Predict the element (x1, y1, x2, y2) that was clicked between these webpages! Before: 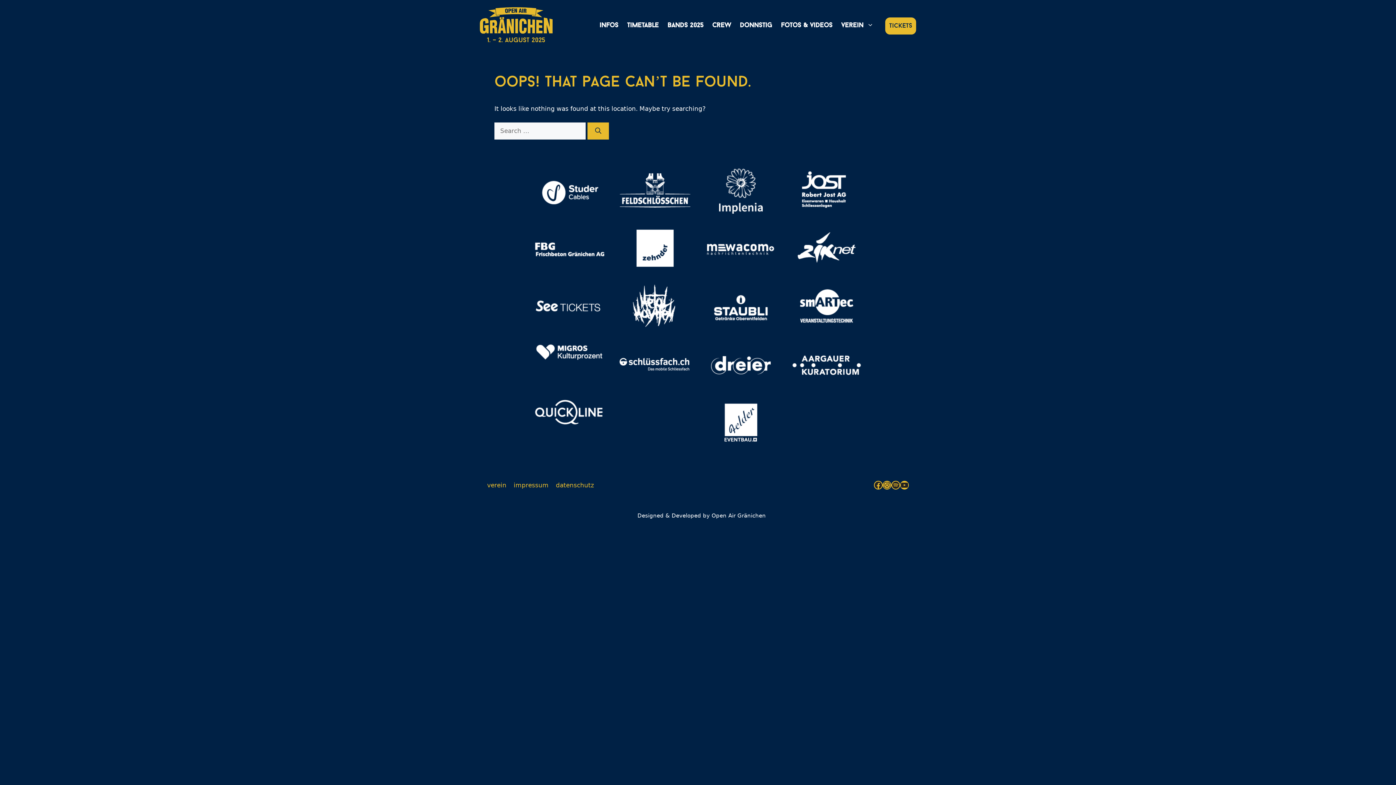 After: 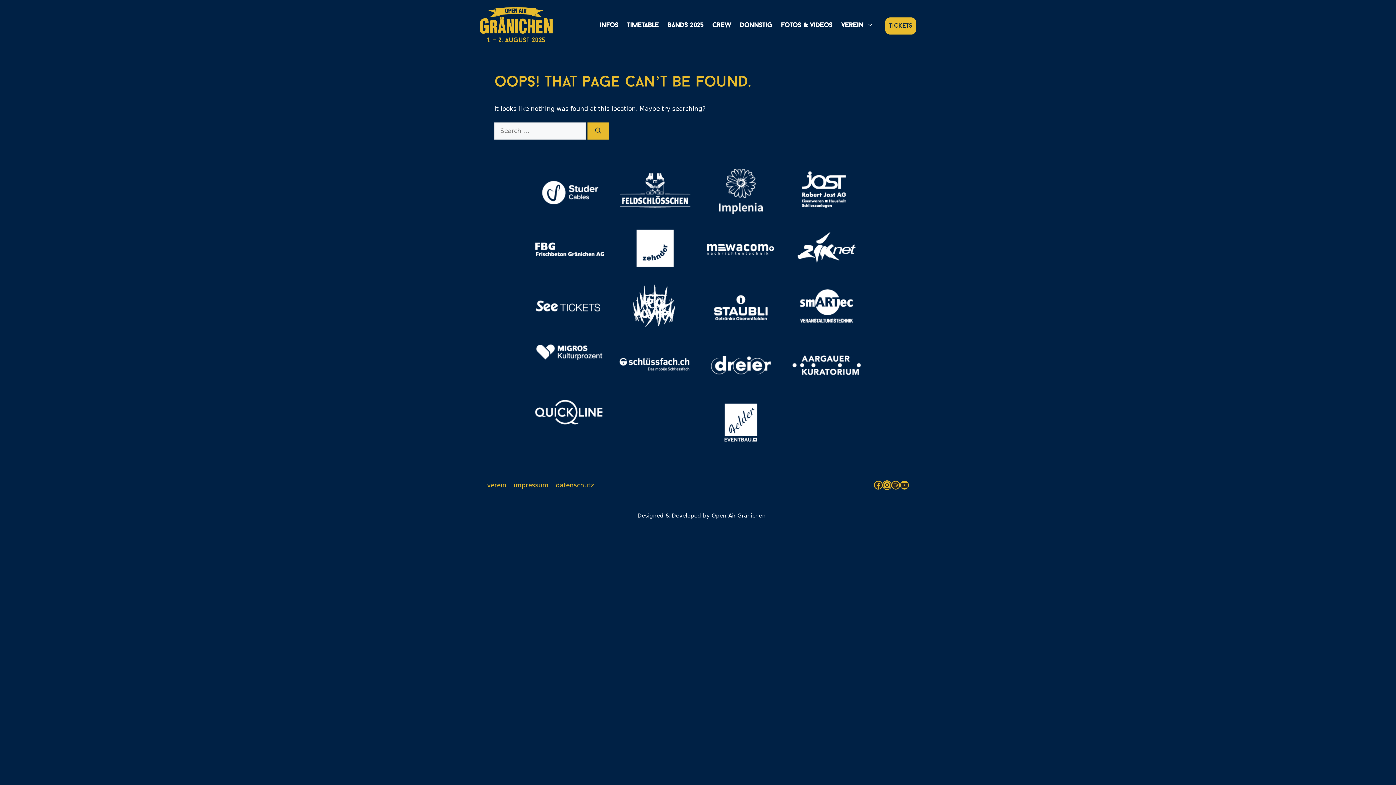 Action: bbox: (882, 481, 891, 489) label: Instagram